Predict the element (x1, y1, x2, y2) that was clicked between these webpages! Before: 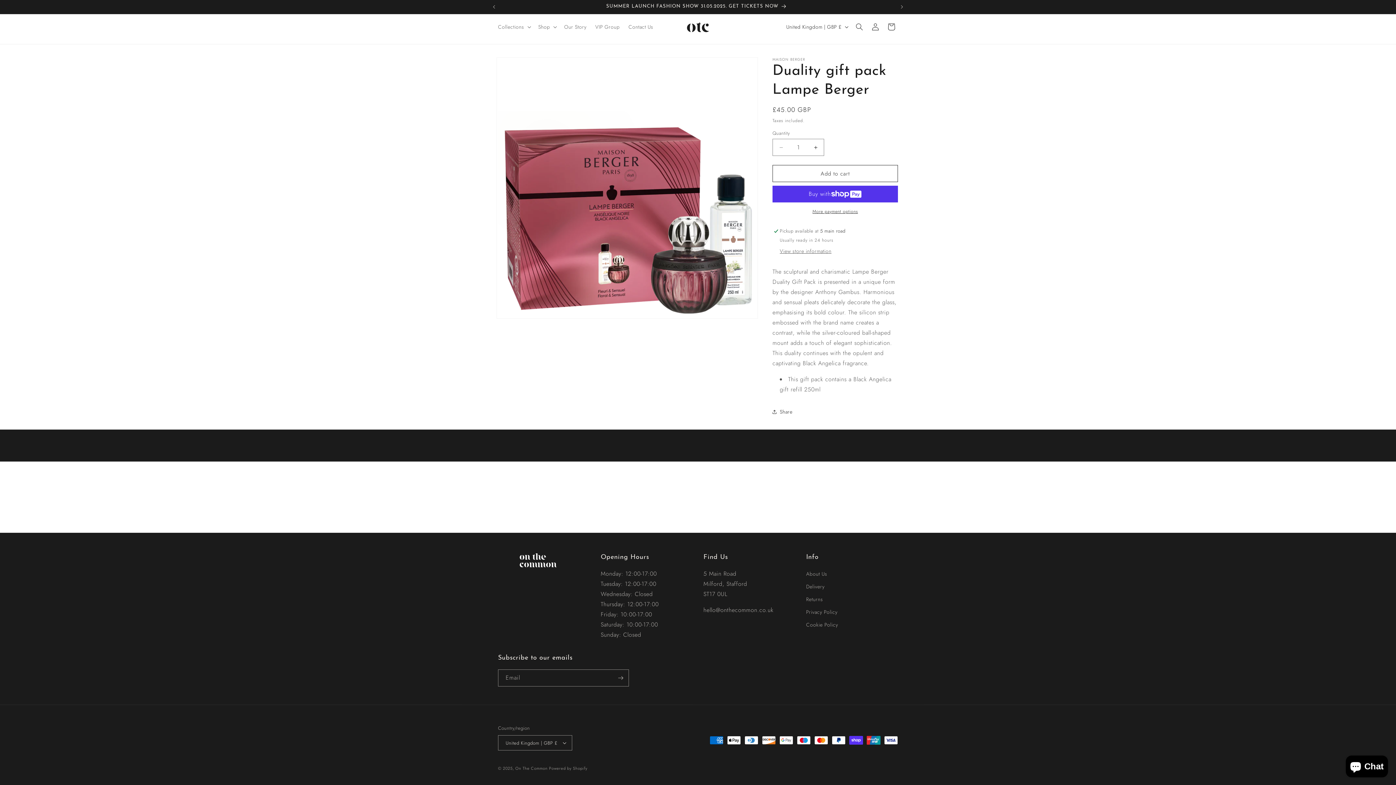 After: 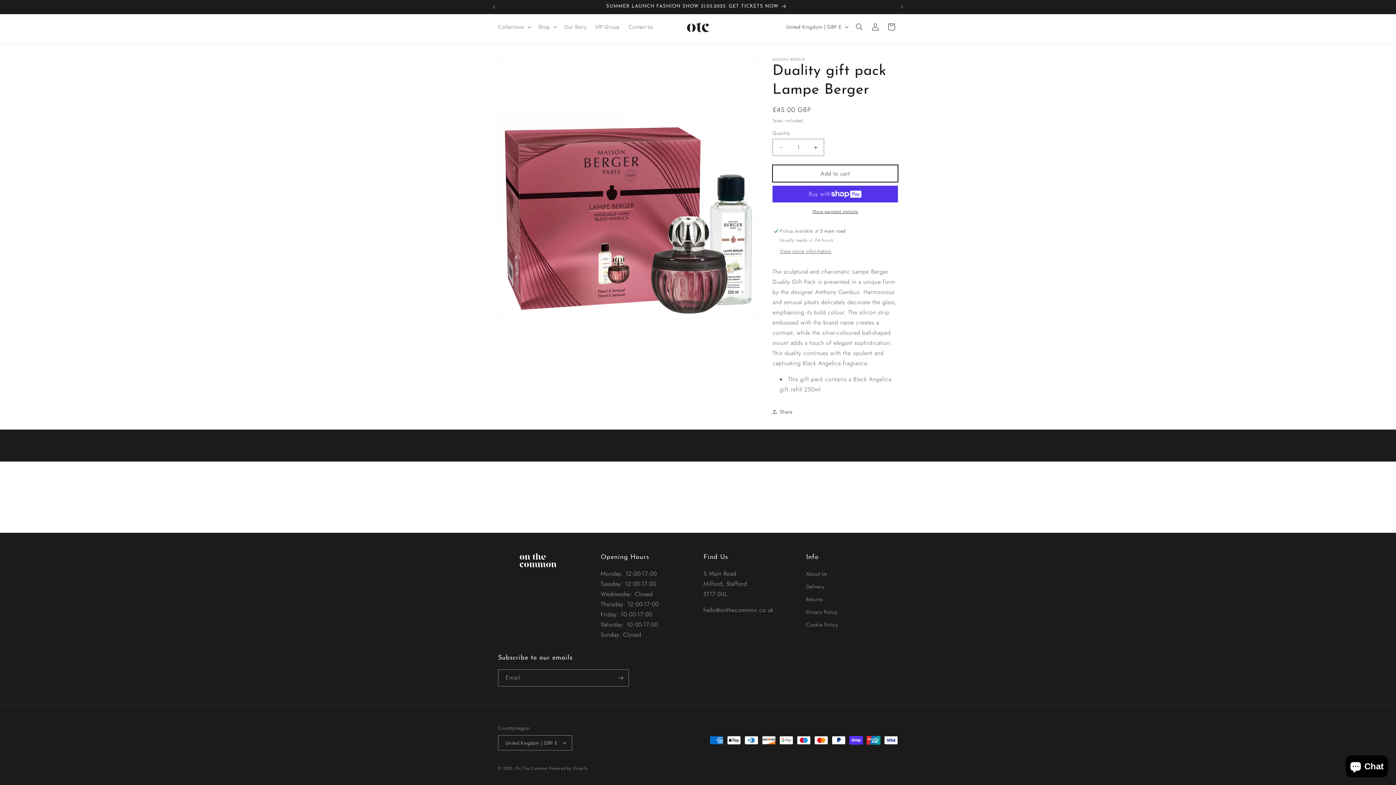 Action: bbox: (772, 165, 898, 182) label: Add to cart